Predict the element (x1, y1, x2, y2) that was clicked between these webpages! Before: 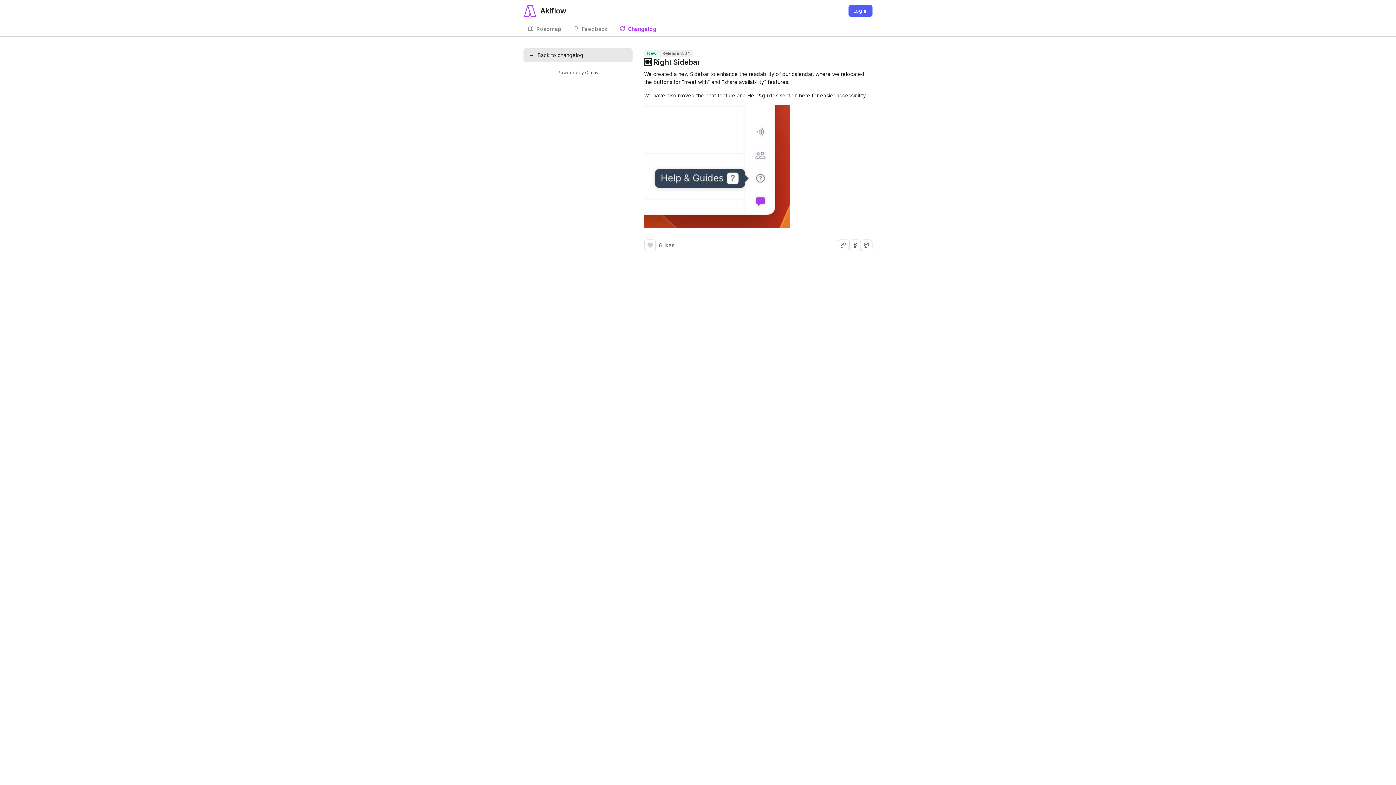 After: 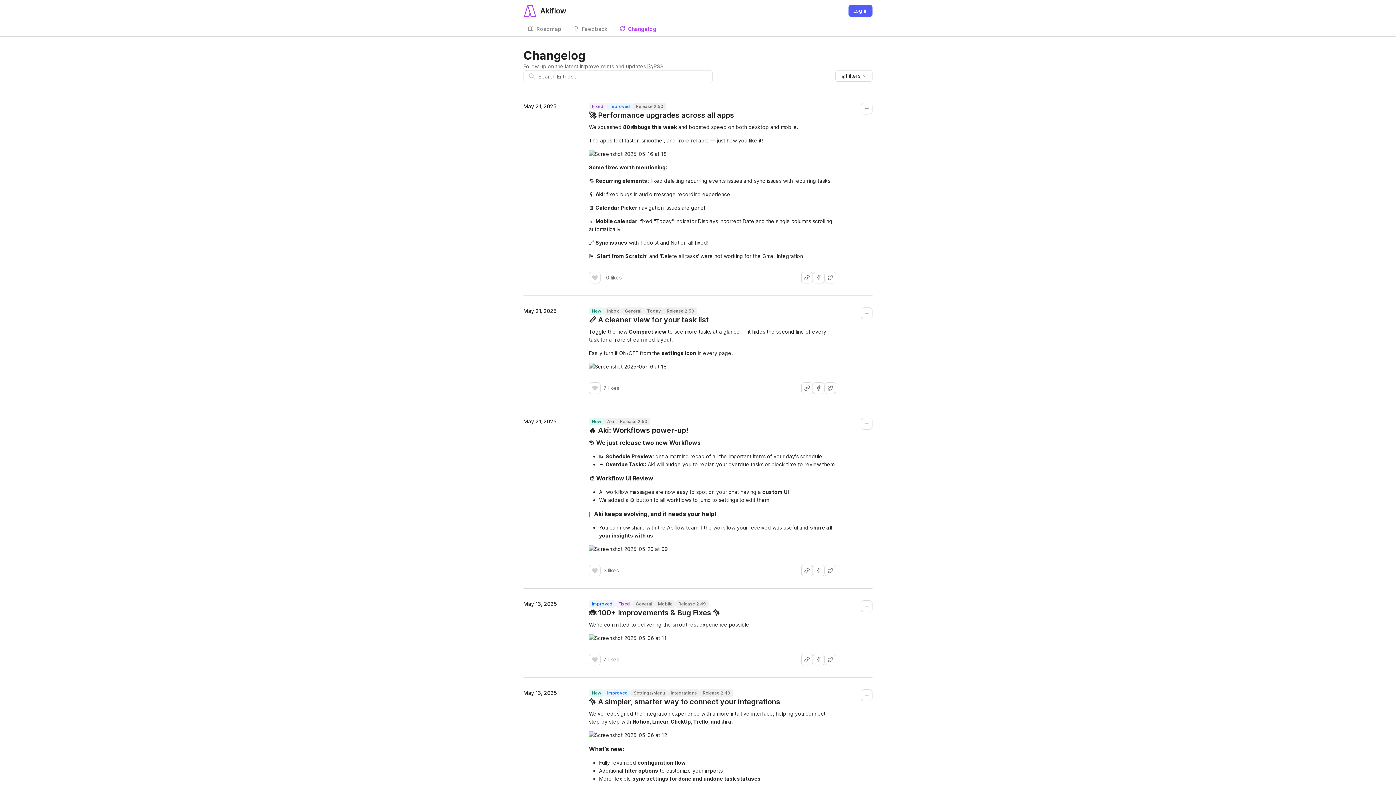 Action: bbox: (523, 48, 632, 62) label: ←
Back to changelog